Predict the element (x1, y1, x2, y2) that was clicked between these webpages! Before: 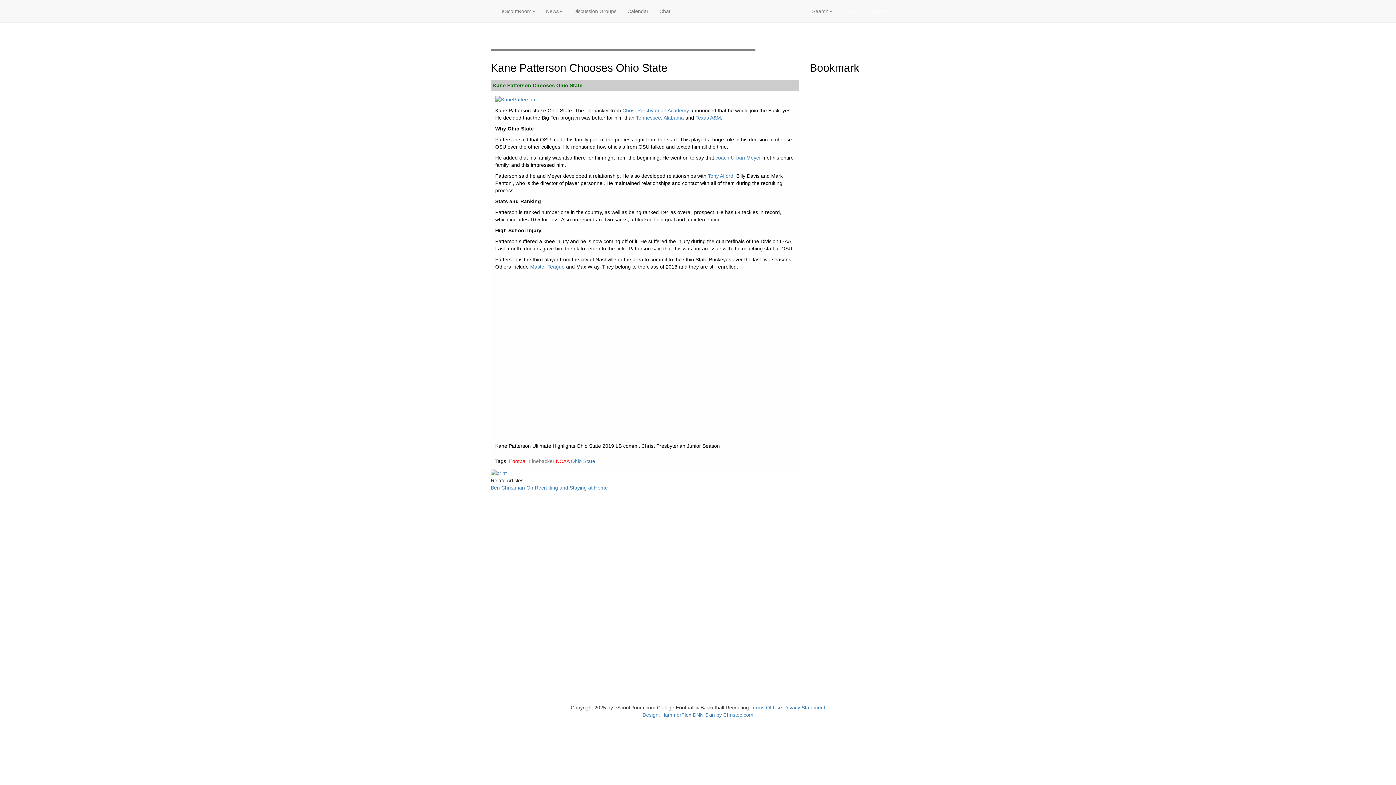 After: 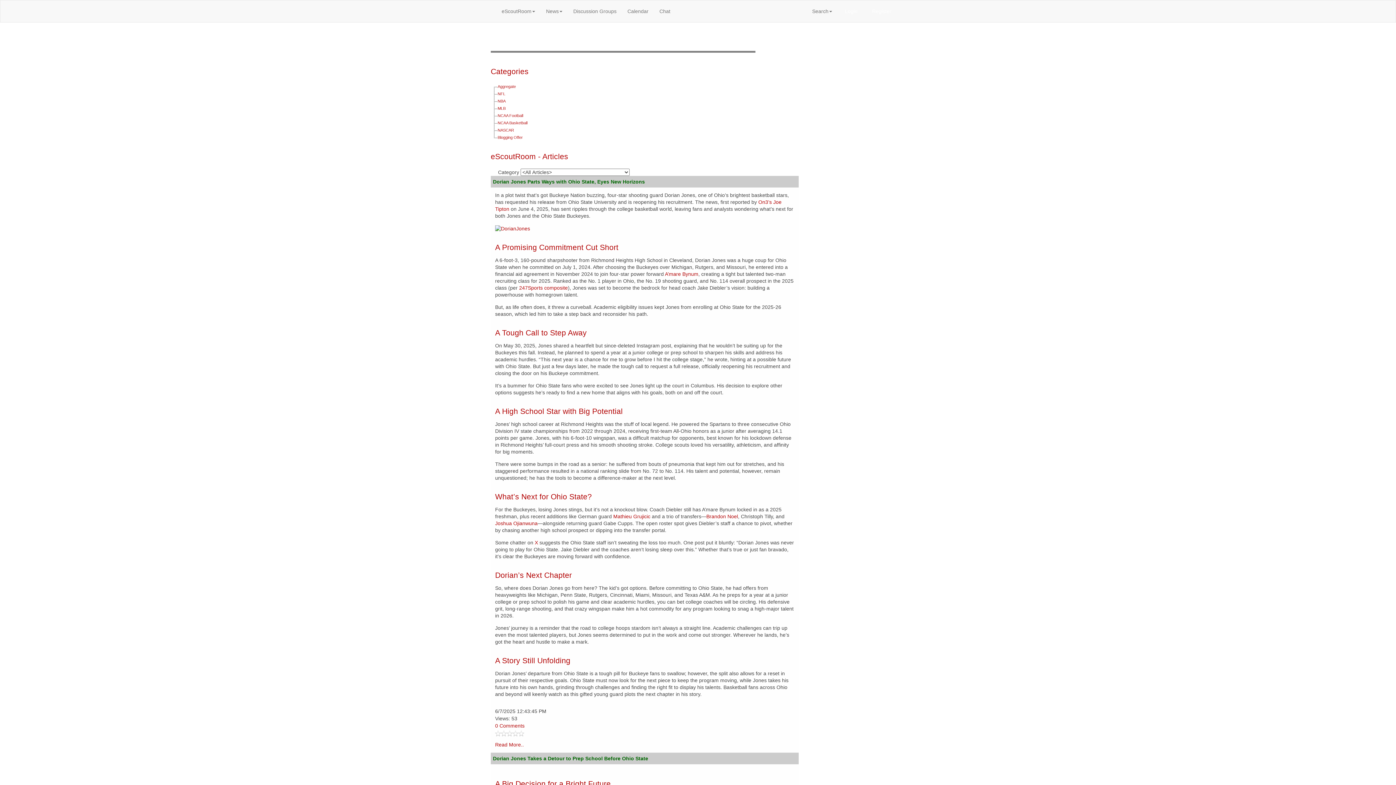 Action: bbox: (509, 458, 527, 464) label: Football